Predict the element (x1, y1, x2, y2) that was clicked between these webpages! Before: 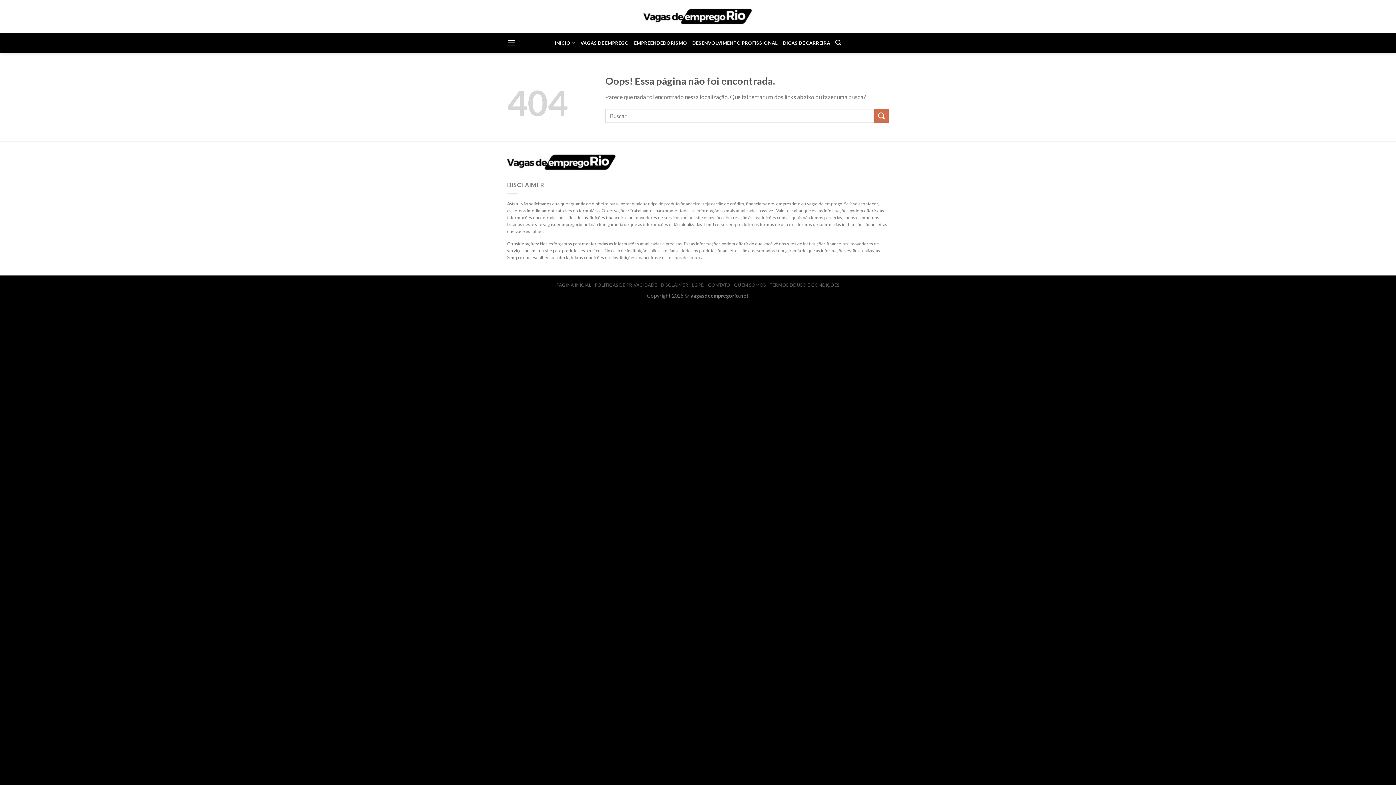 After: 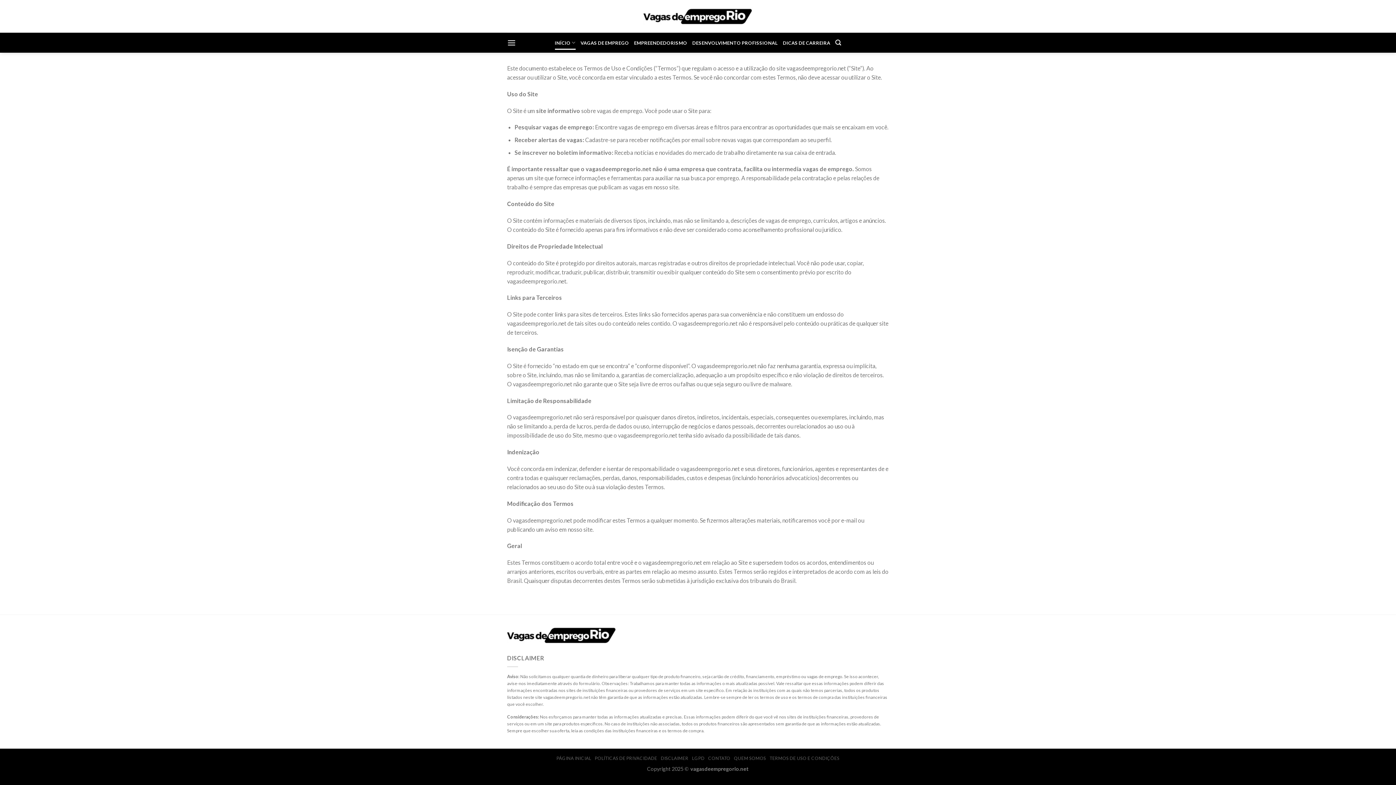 Action: label: TERMOS DE USO E CONDIÇÕES bbox: (769, 282, 839, 287)